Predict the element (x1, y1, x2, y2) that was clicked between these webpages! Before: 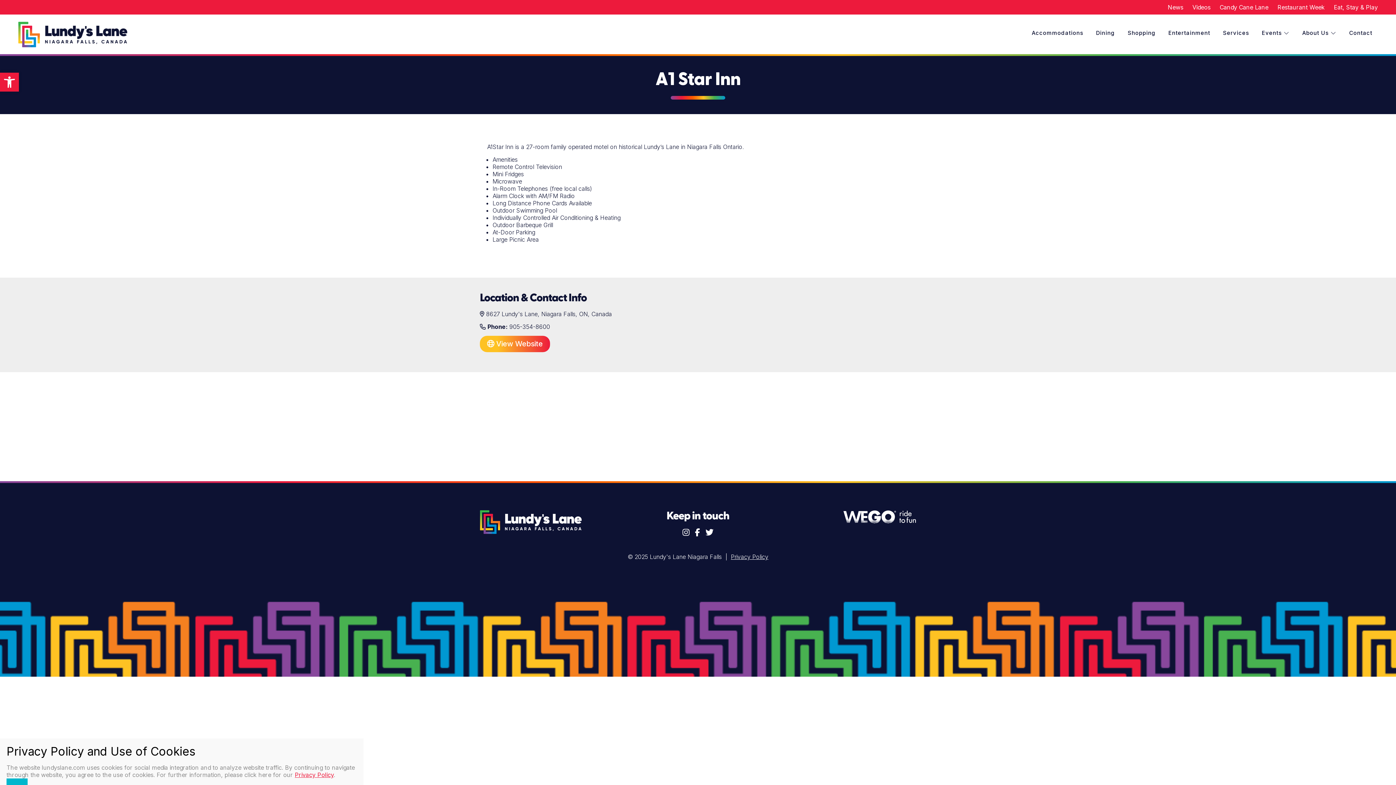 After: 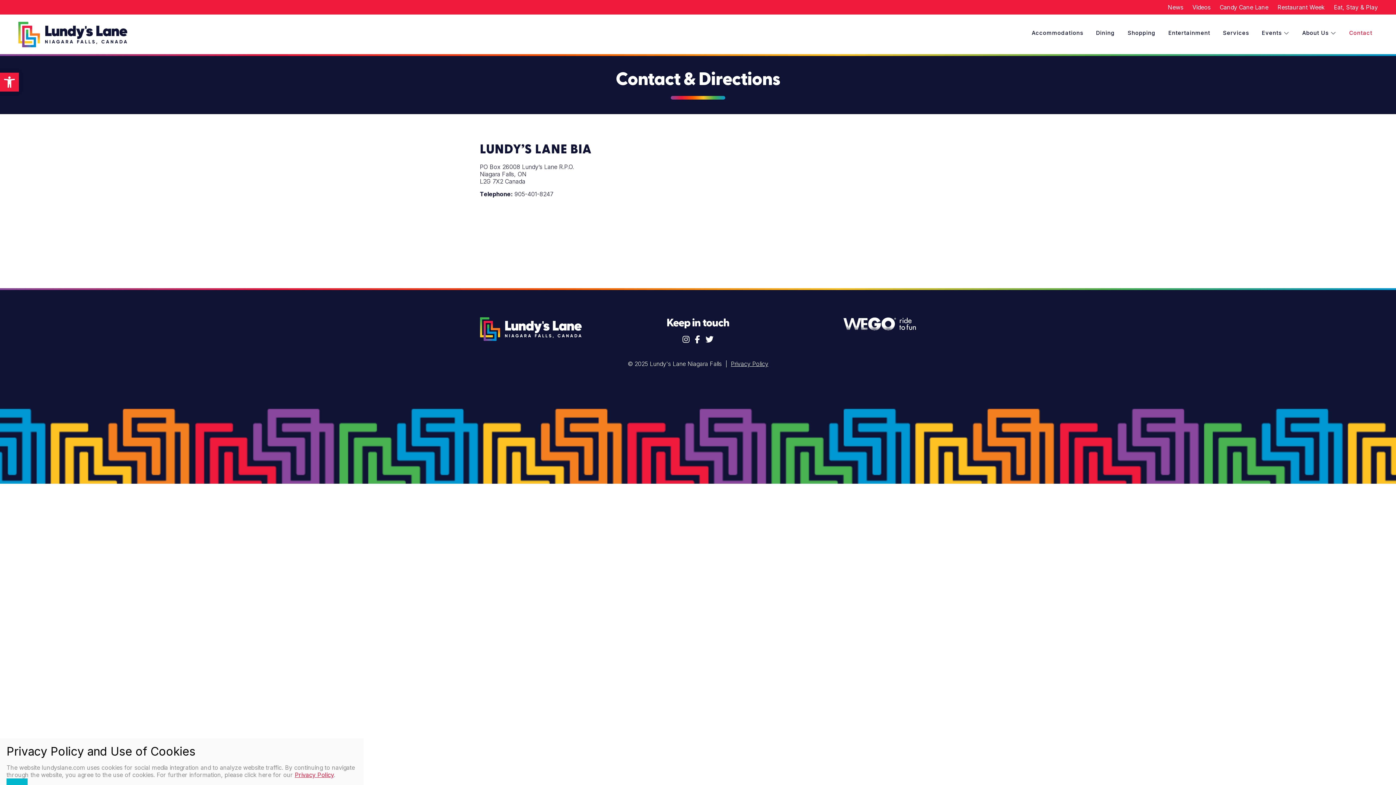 Action: label: Contact bbox: (1344, 25, 1378, 40)